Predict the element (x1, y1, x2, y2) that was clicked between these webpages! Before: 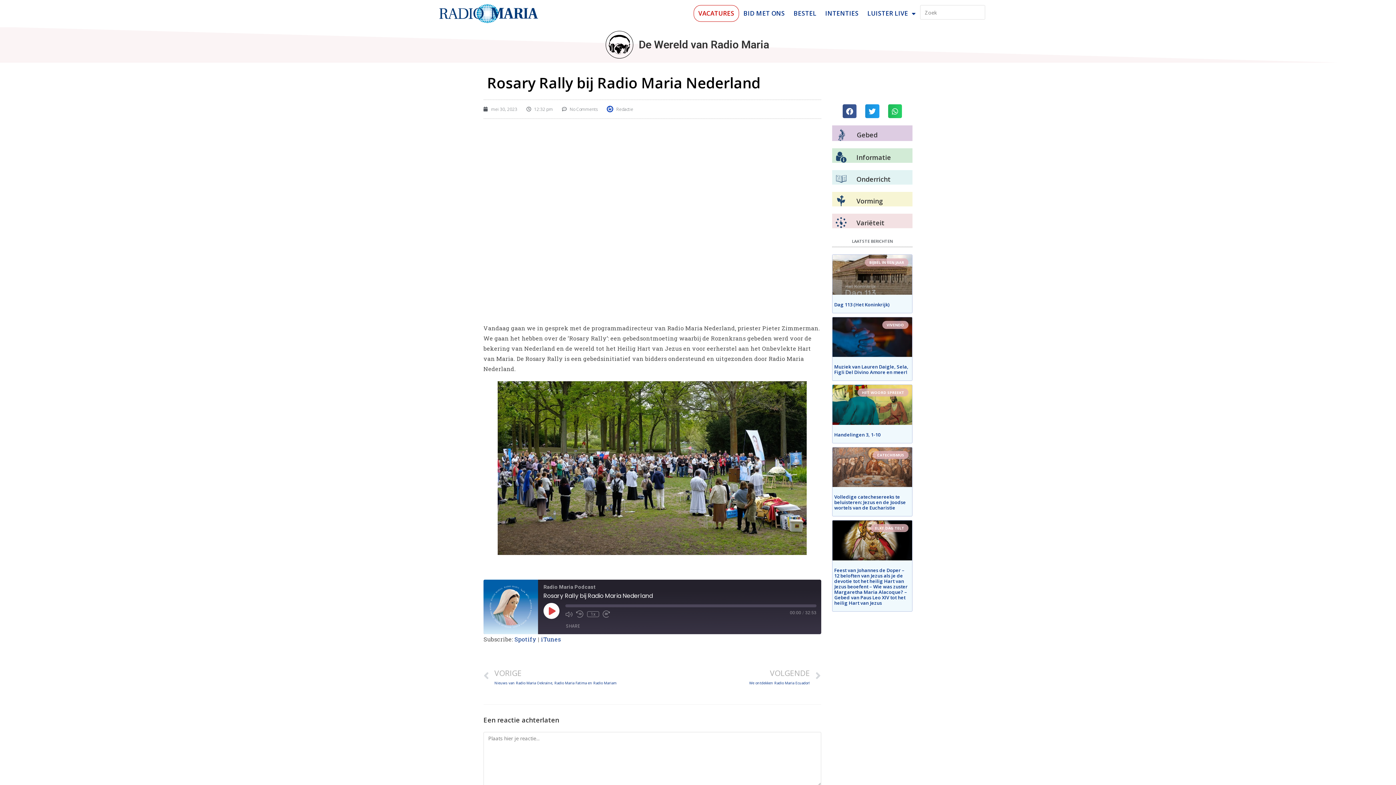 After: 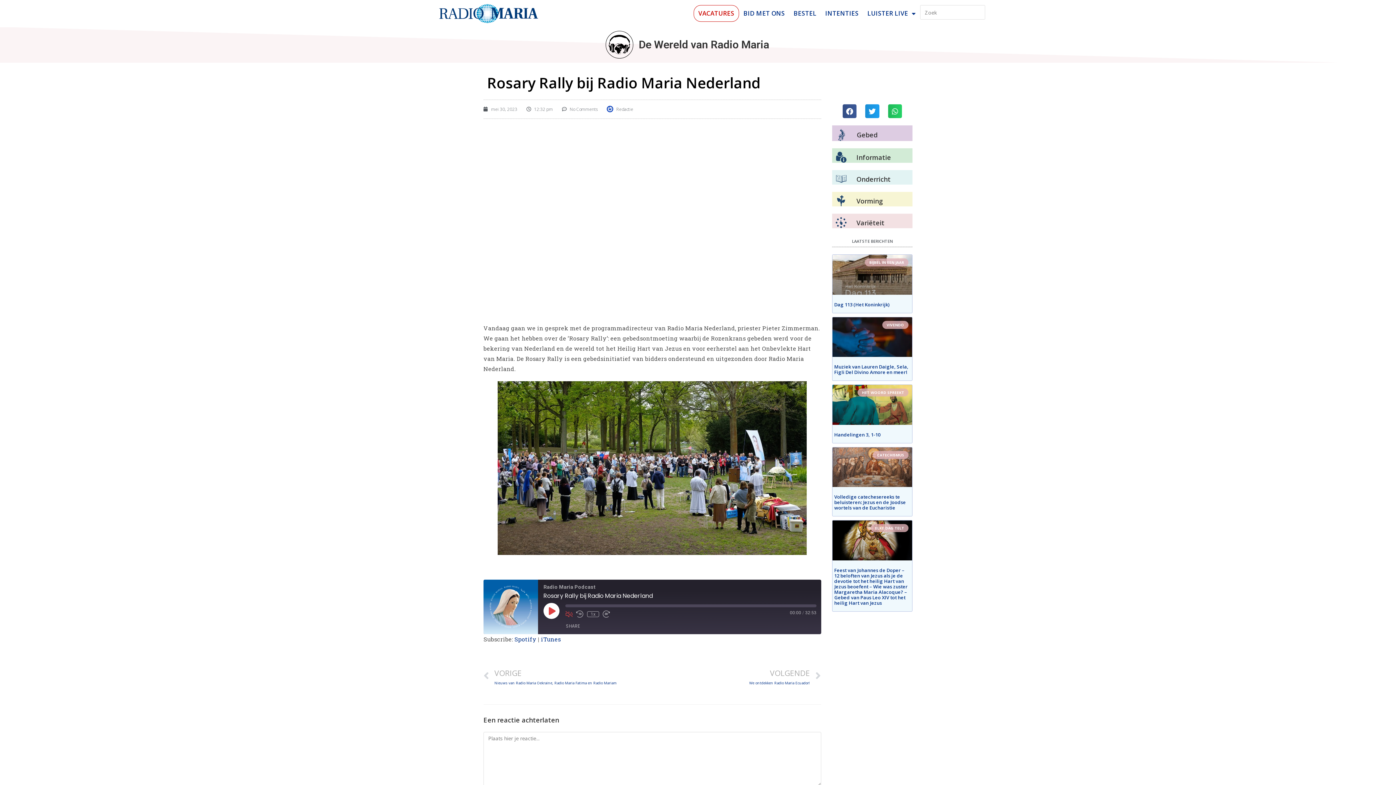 Action: label: Mute/Unmute Episode bbox: (565, 611, 572, 617)